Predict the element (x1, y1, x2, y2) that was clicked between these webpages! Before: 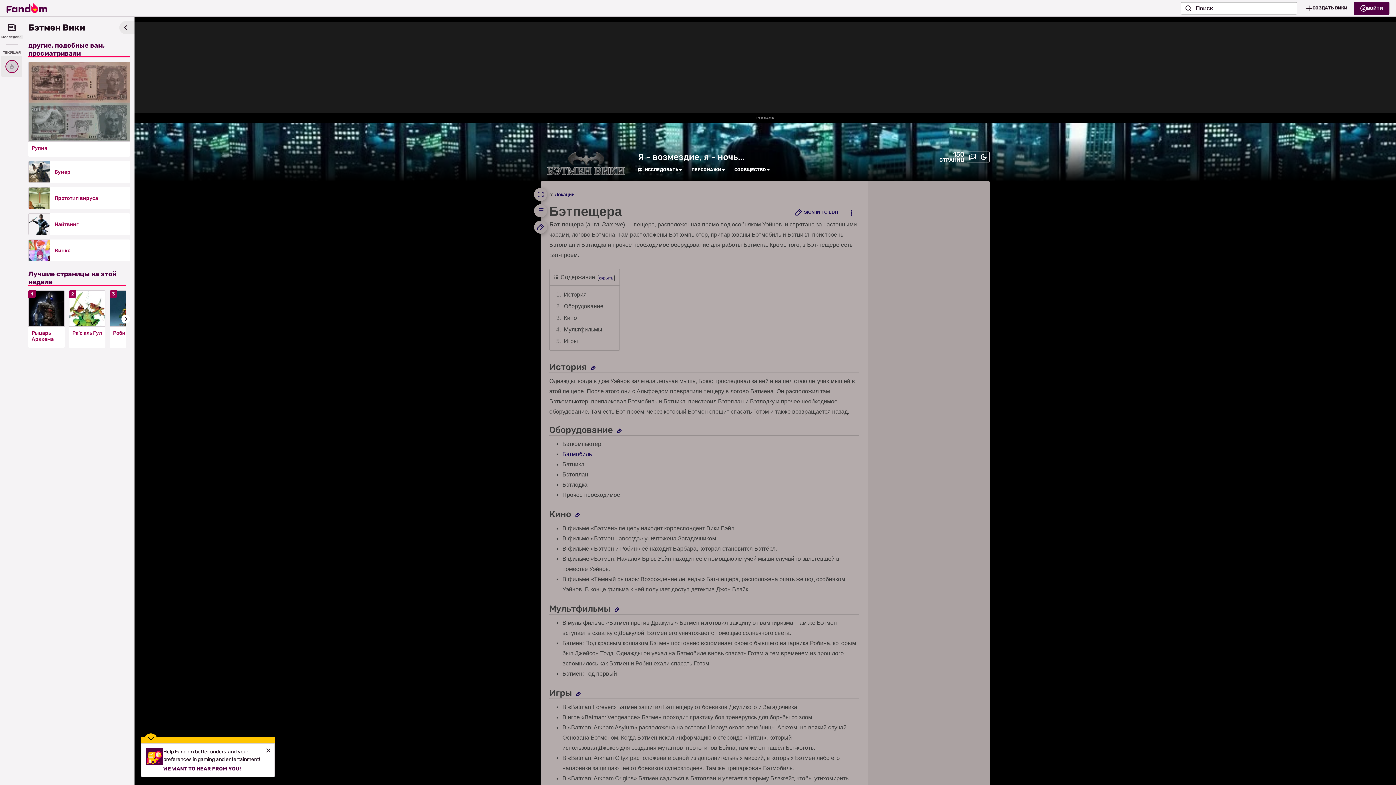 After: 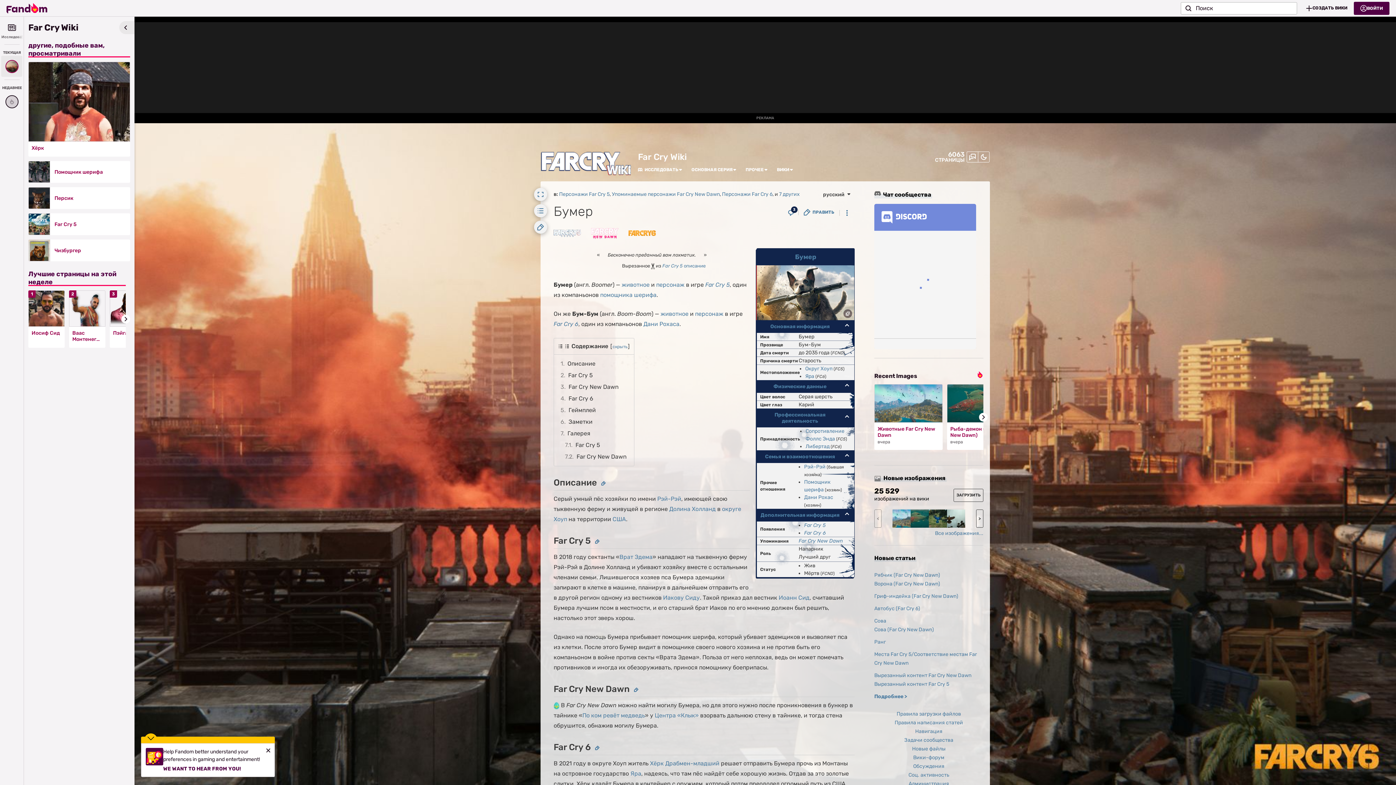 Action: bbox: (28, 161, 50, 183)